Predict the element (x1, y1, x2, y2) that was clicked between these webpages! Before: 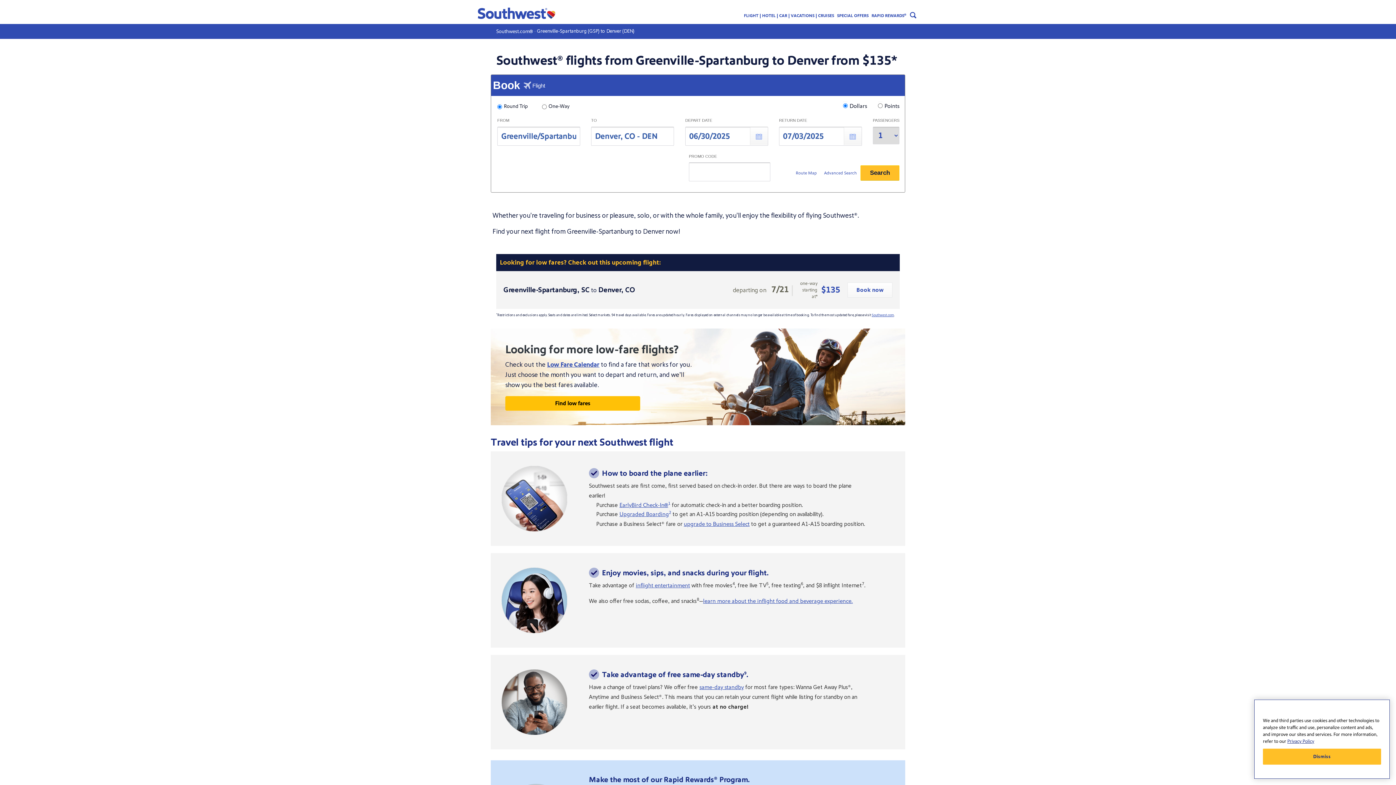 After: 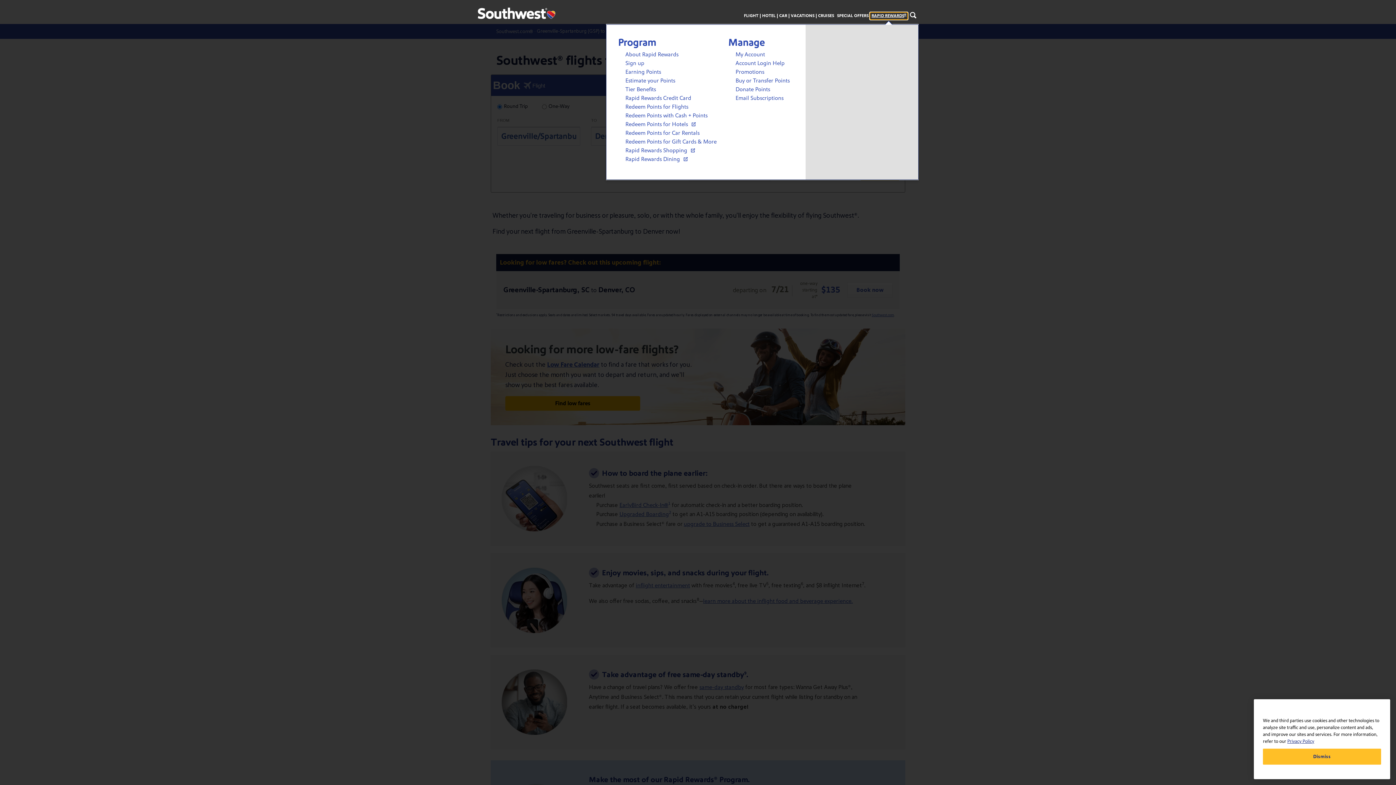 Action: bbox: (870, 12, 908, 19) label: RAPID REWARDS®